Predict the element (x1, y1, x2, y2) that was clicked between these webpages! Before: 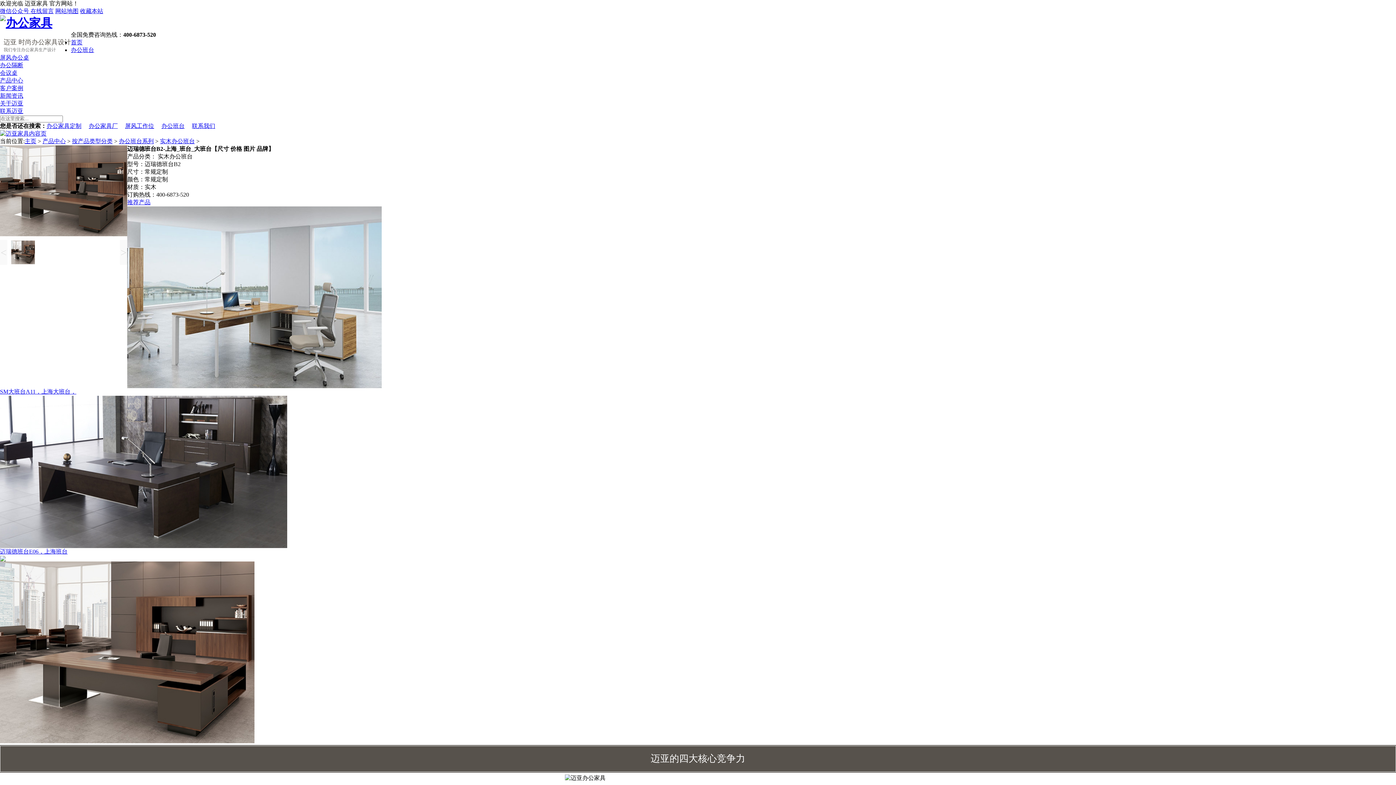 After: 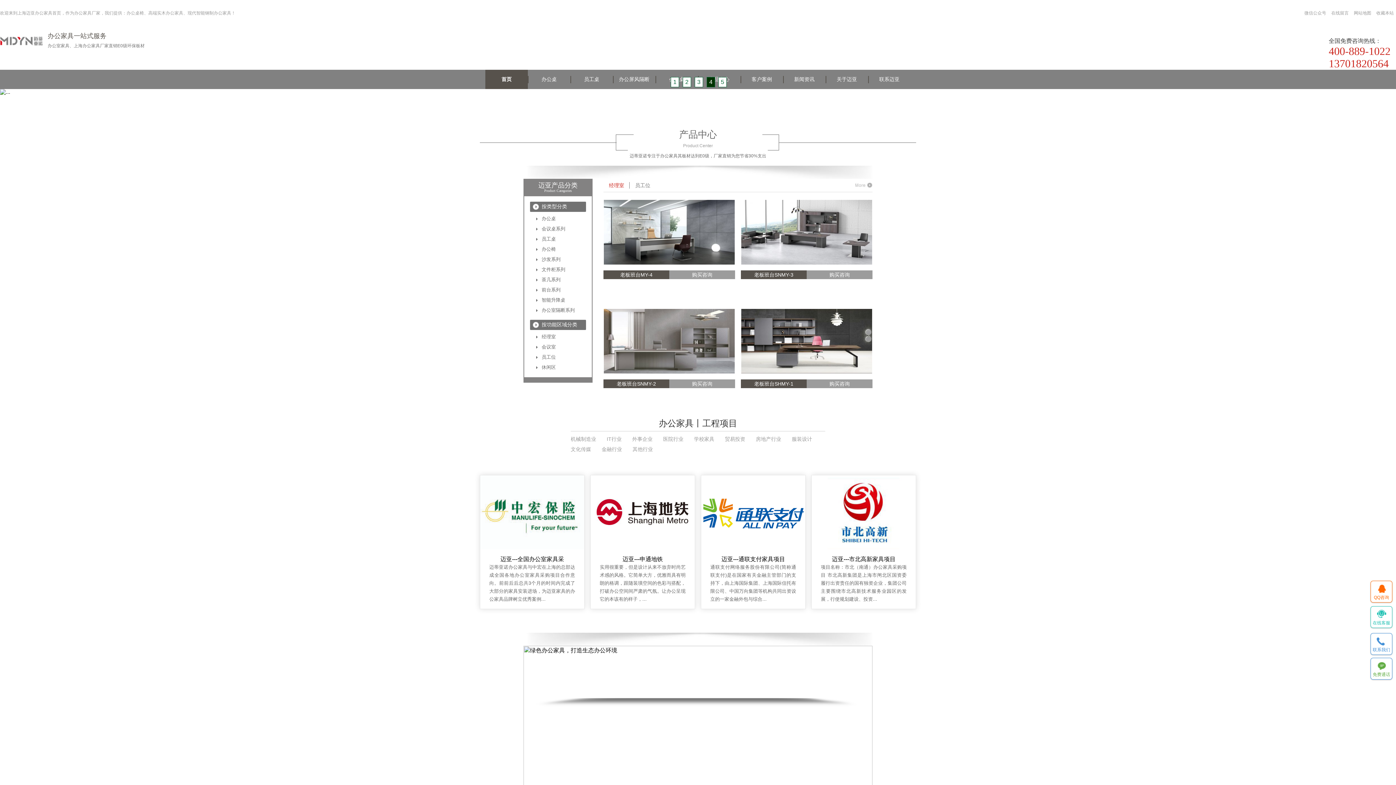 Action: bbox: (0, 15, 52, 28)